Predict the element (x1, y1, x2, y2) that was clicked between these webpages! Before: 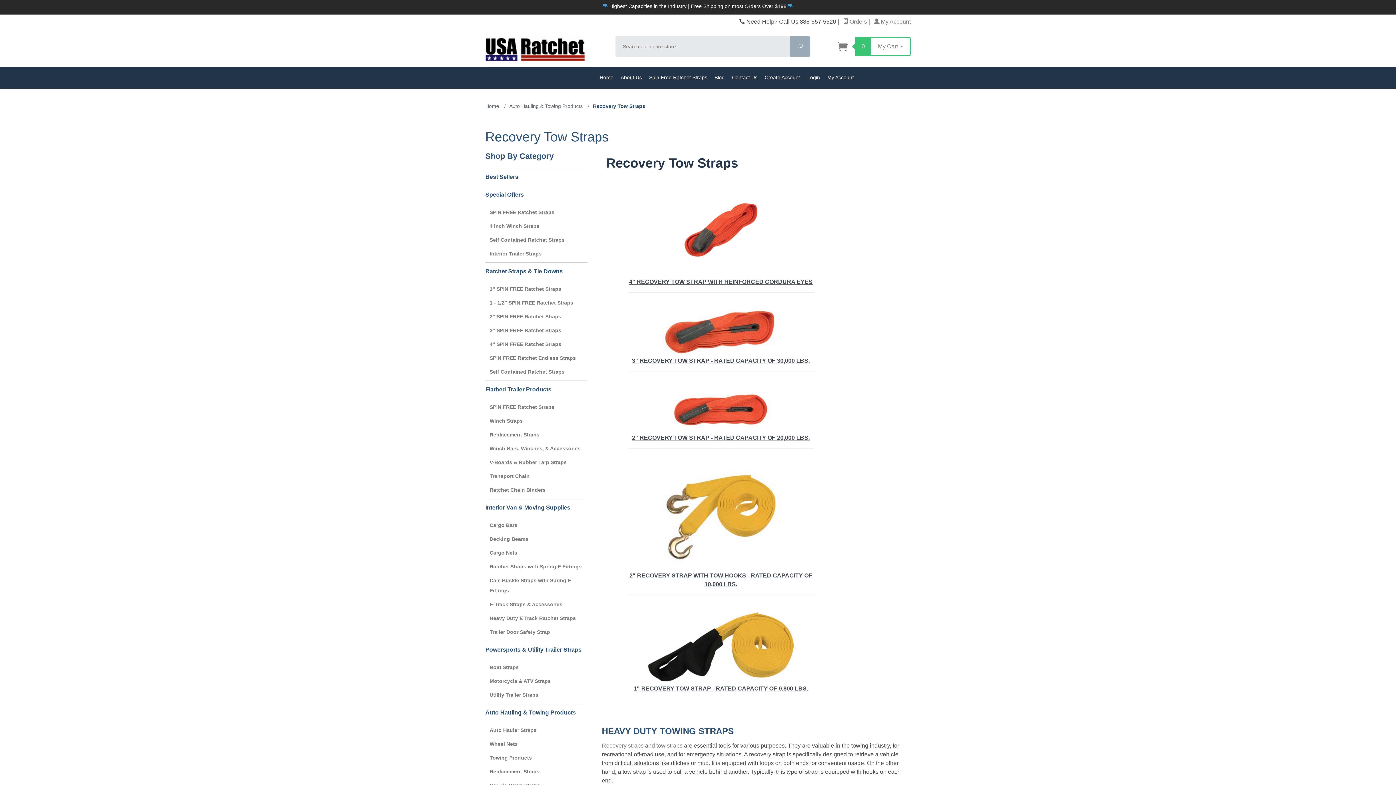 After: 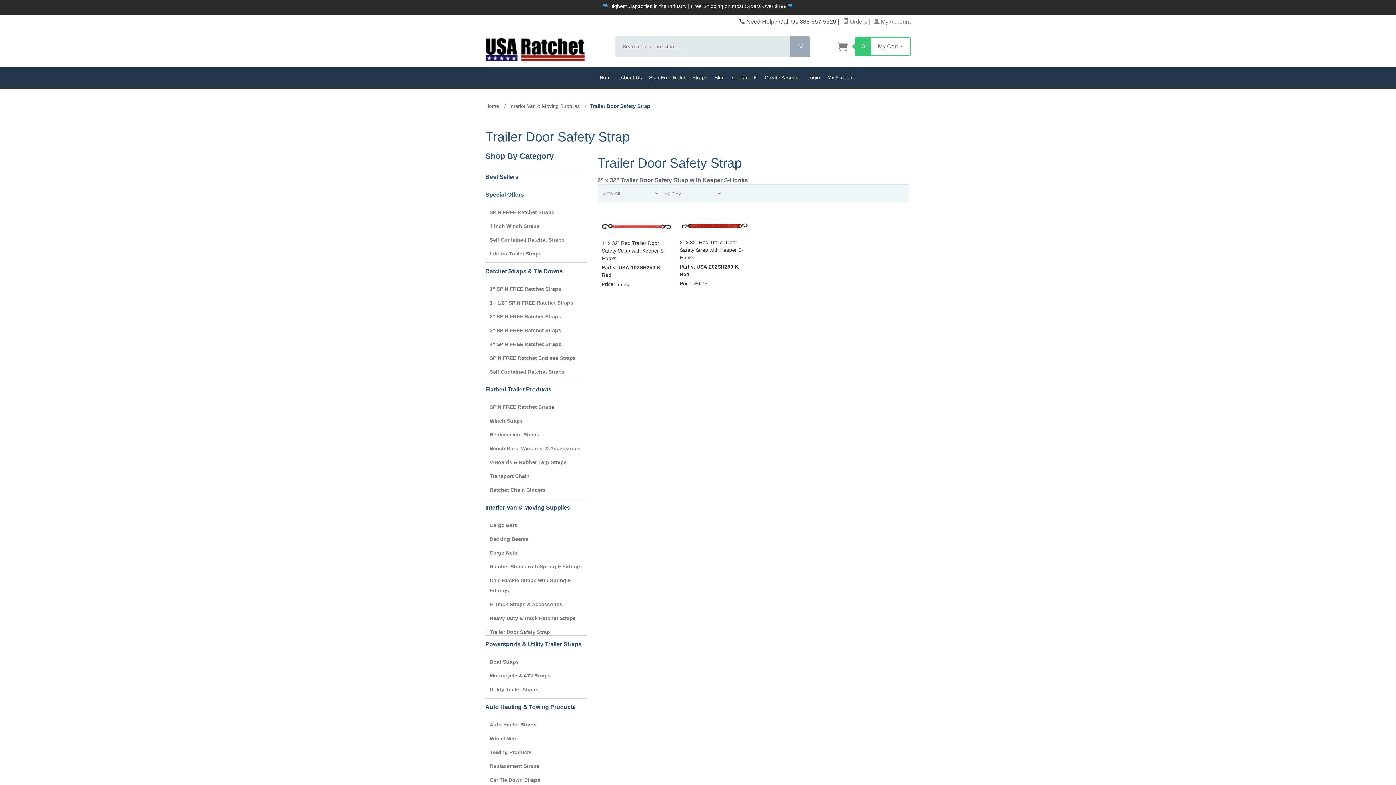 Action: bbox: (489, 627, 587, 637) label: Trailer Door Safety Strap